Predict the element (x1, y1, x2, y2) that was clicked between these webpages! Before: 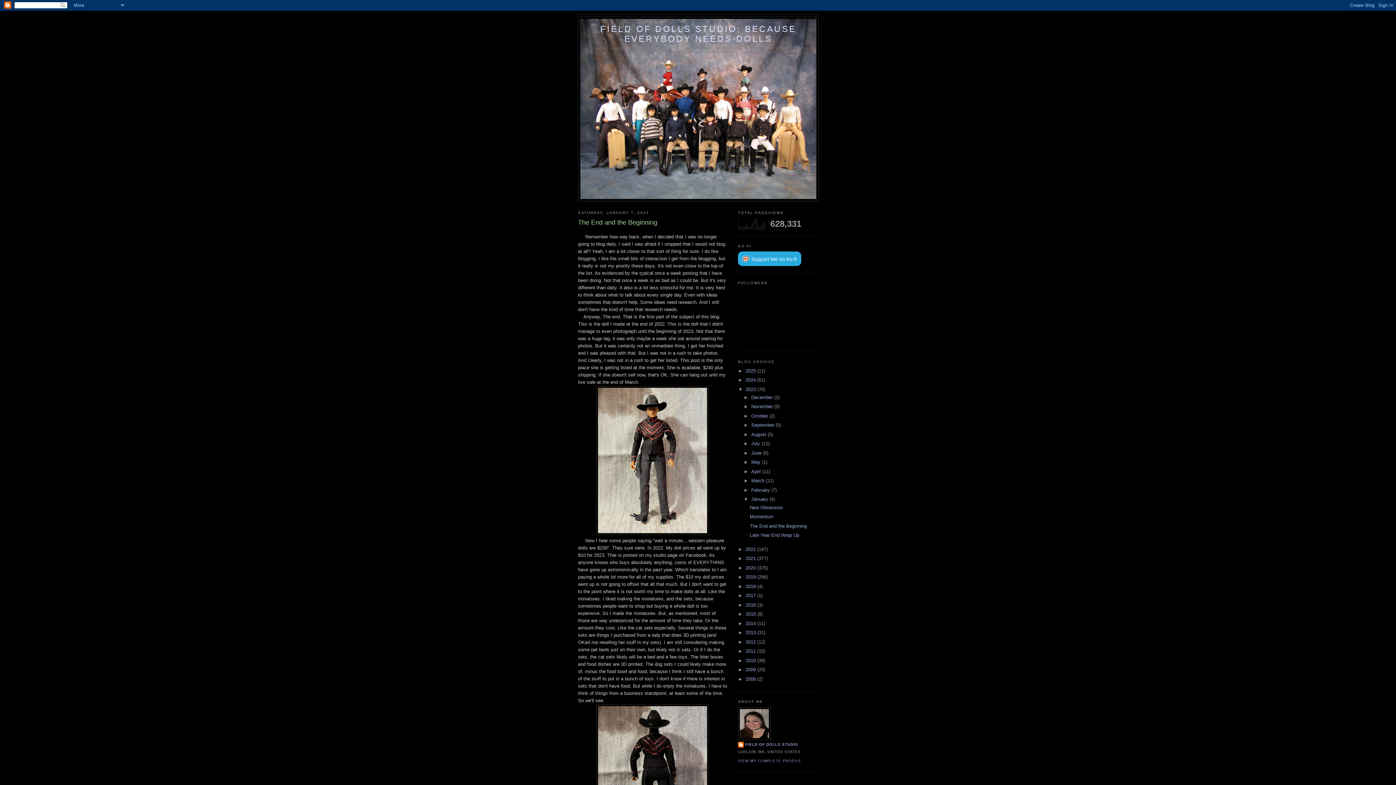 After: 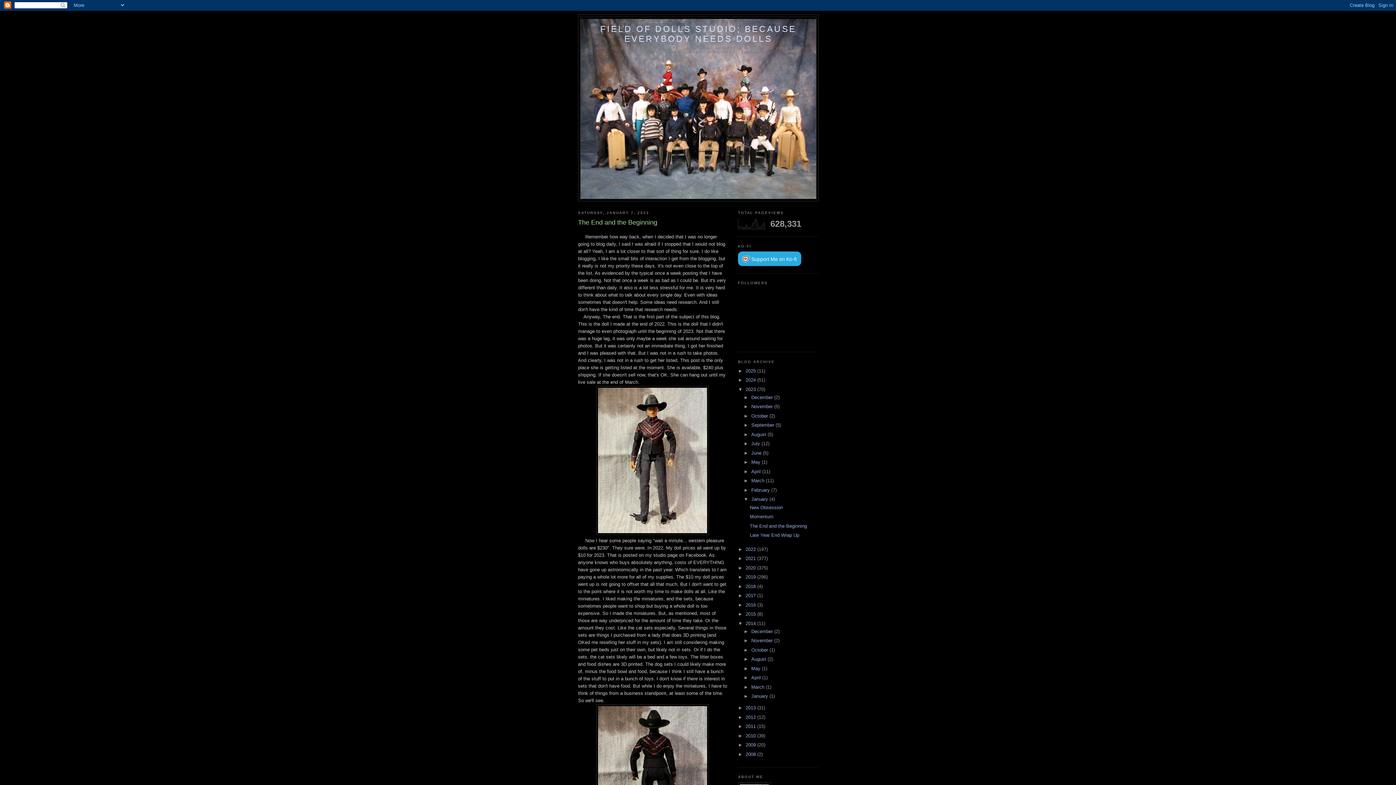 Action: bbox: (738, 620, 745, 626) label: ►  